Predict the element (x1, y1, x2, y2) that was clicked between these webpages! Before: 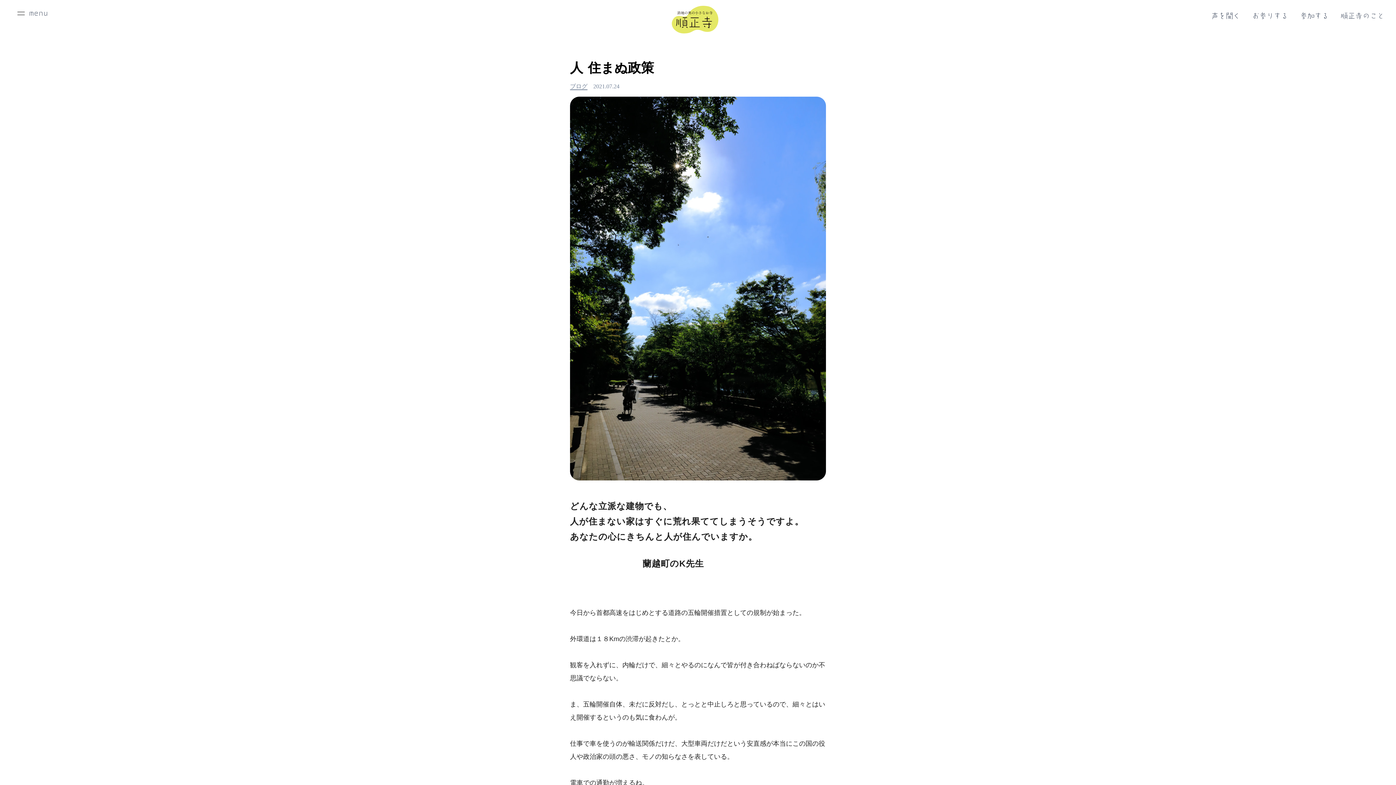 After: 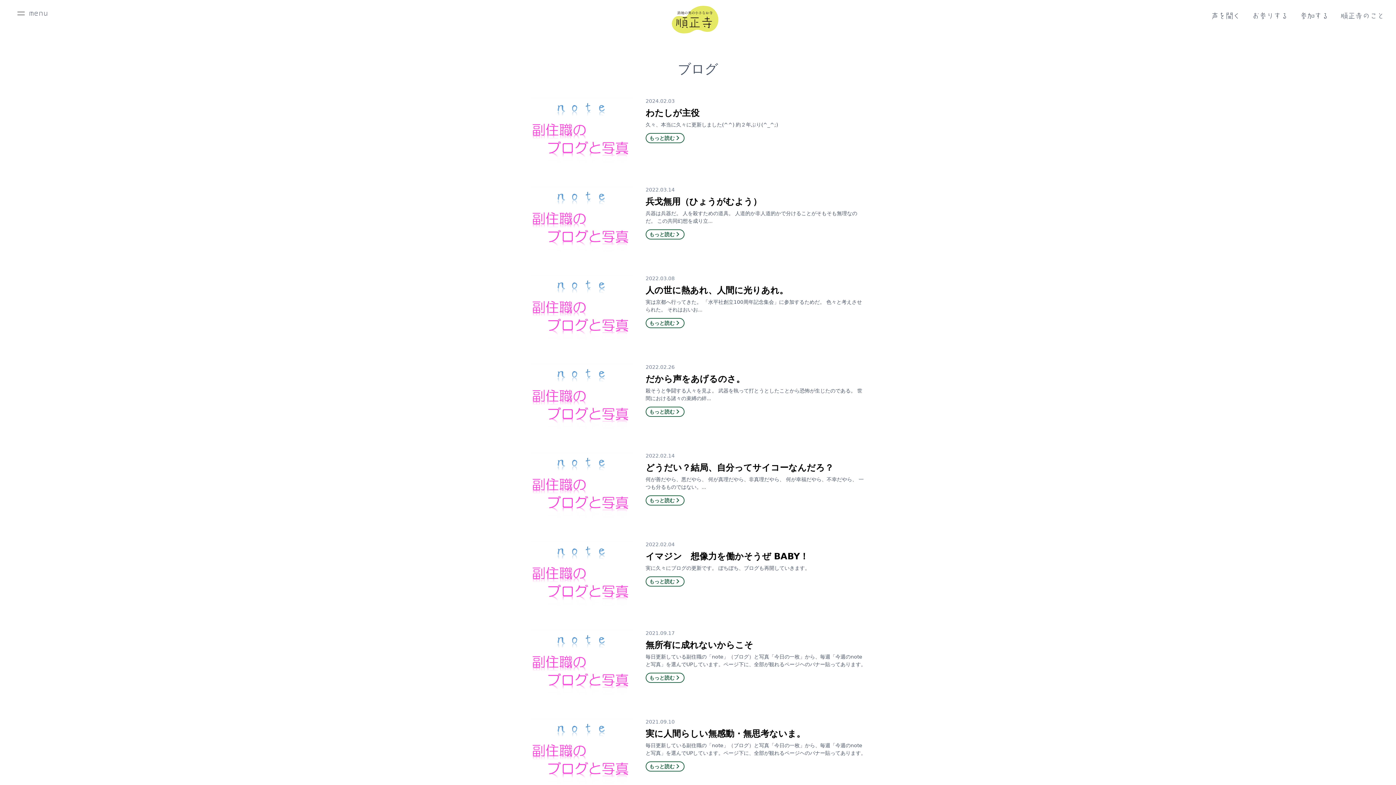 Action: bbox: (570, 83, 587, 90) label: ブログ